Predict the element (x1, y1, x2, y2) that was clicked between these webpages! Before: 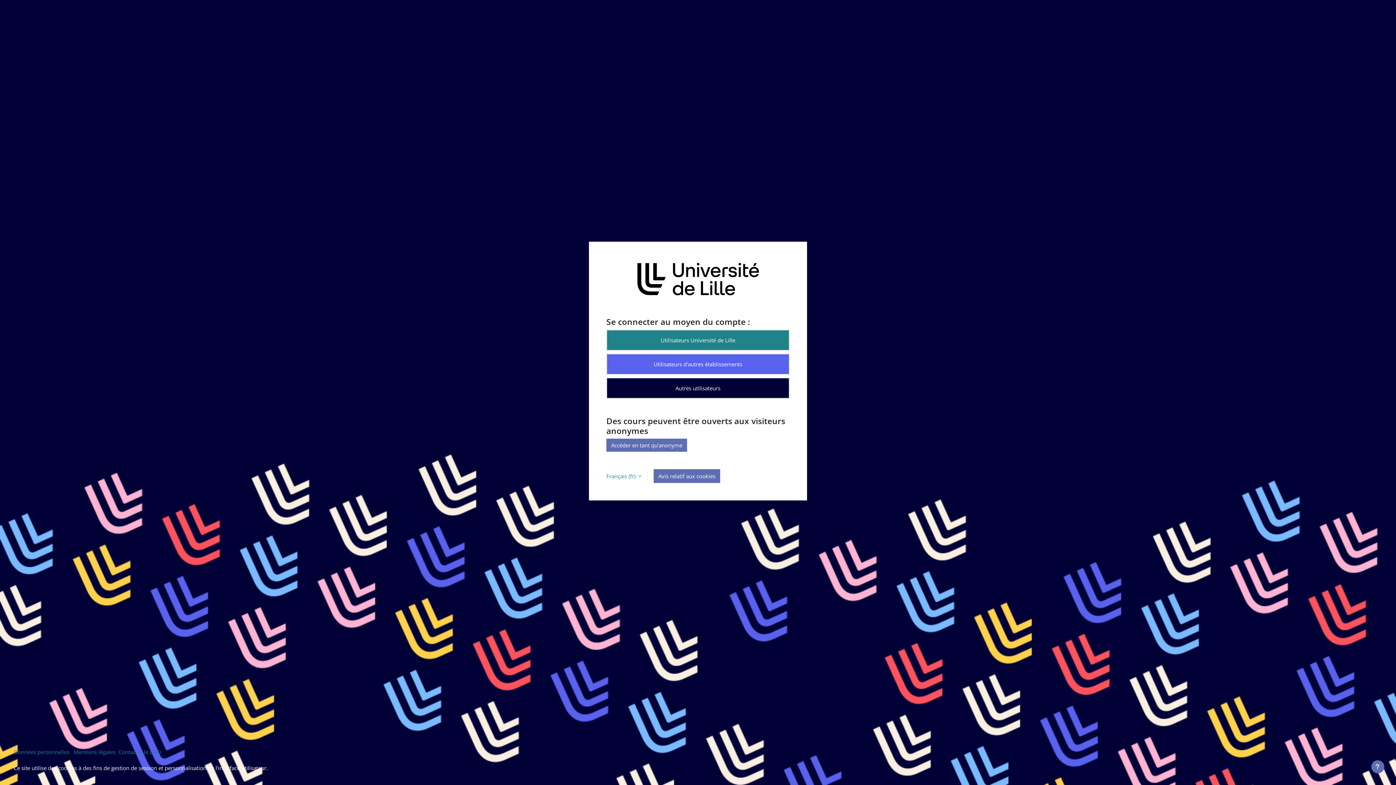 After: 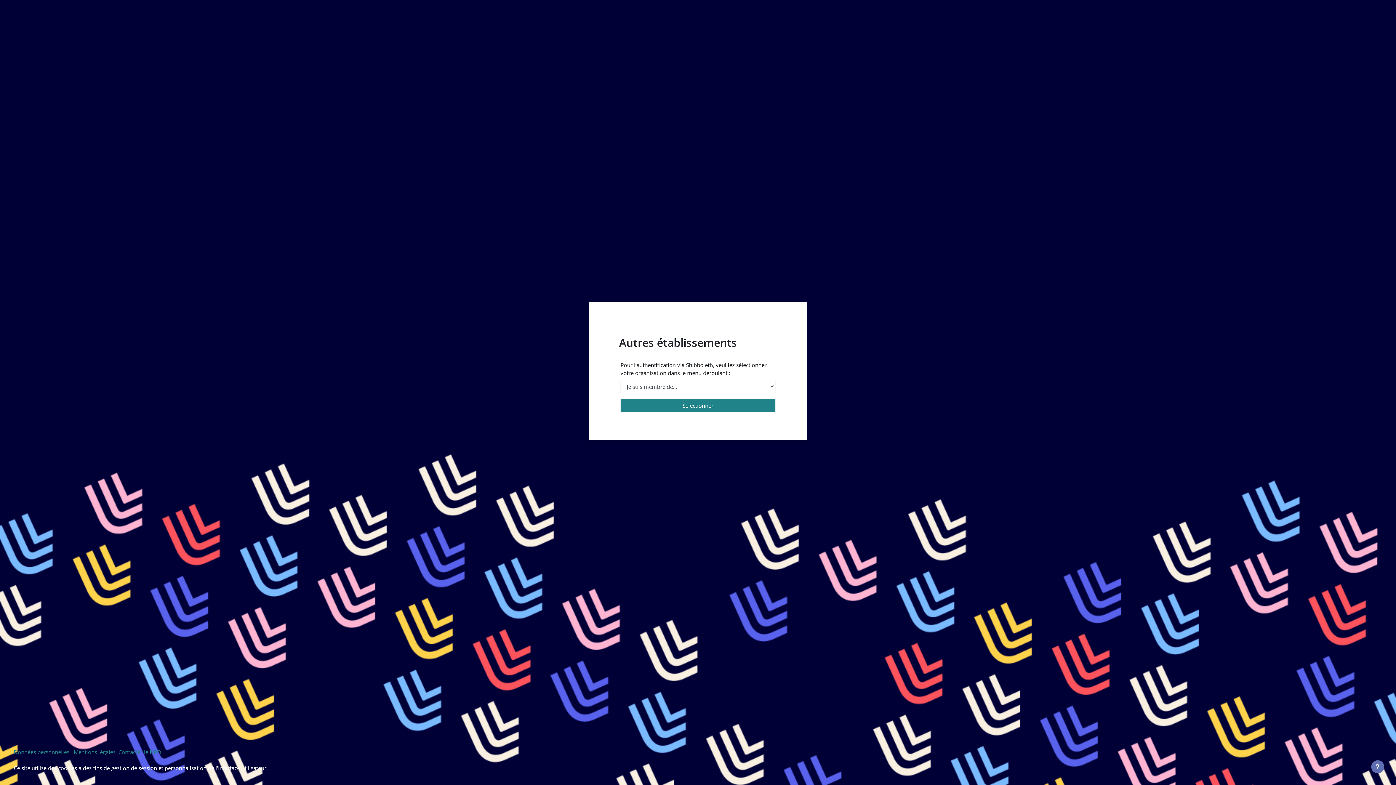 Action: label: Utilisateurs d'autres établissements bbox: (606, 353, 789, 374)